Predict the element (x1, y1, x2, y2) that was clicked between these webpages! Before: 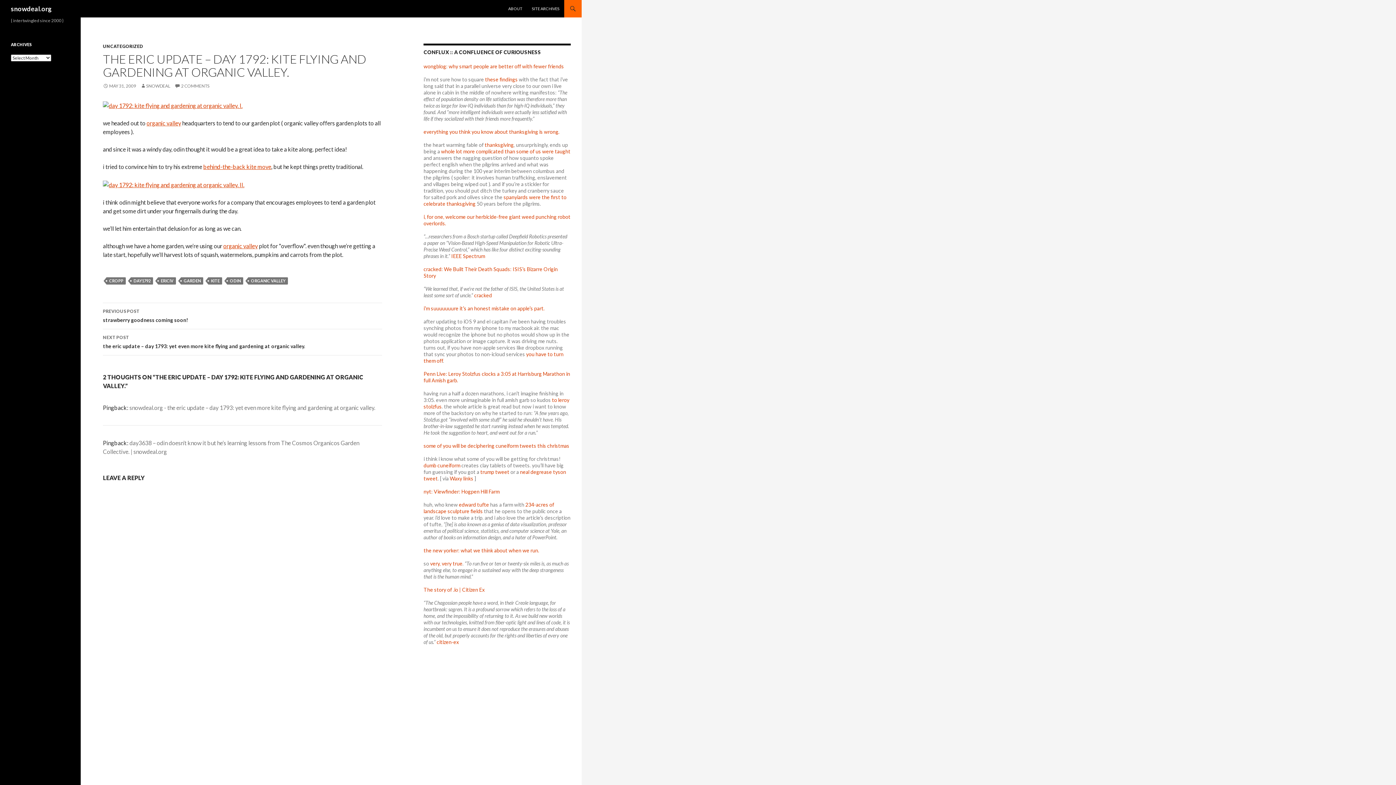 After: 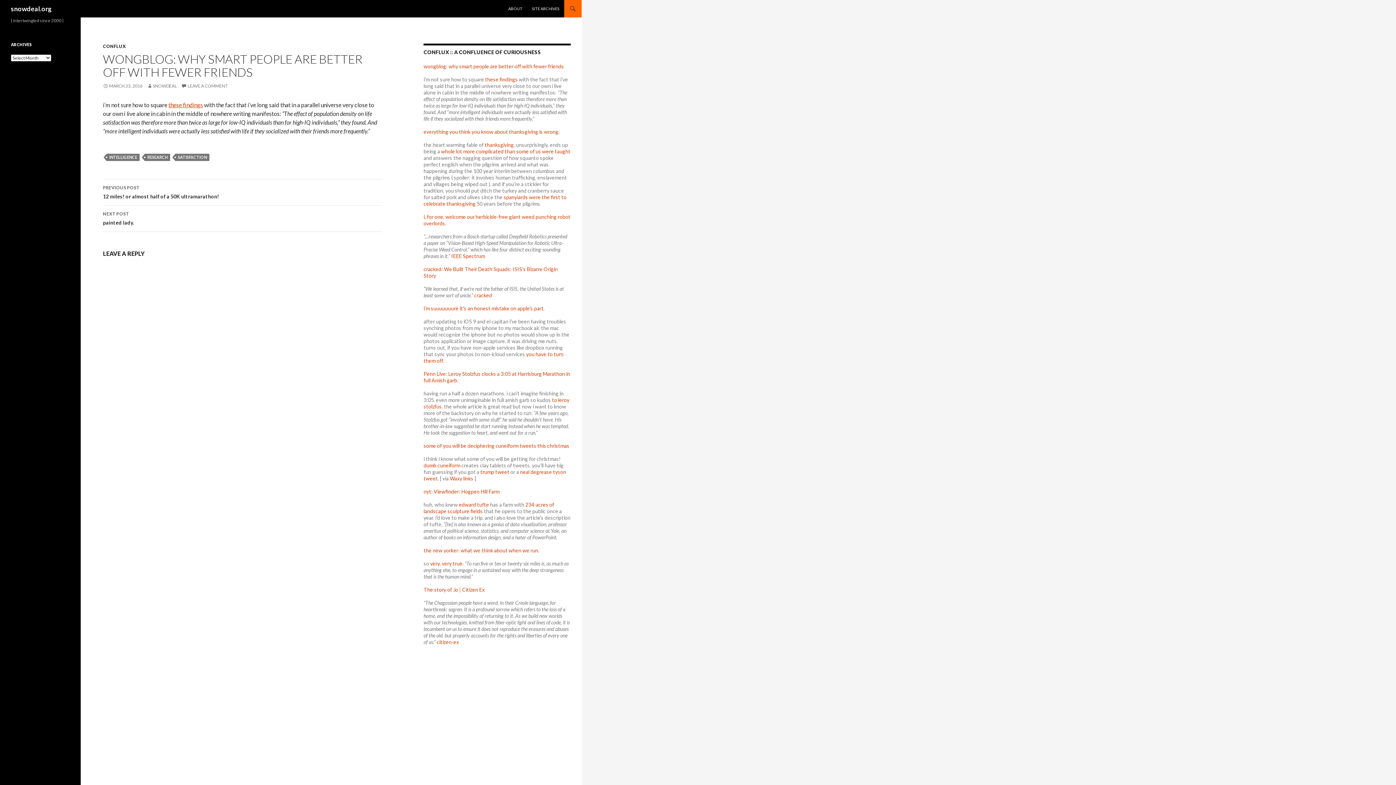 Action: bbox: (423, 63, 564, 69) label: wongblog: why smart people are better off with fewer friends